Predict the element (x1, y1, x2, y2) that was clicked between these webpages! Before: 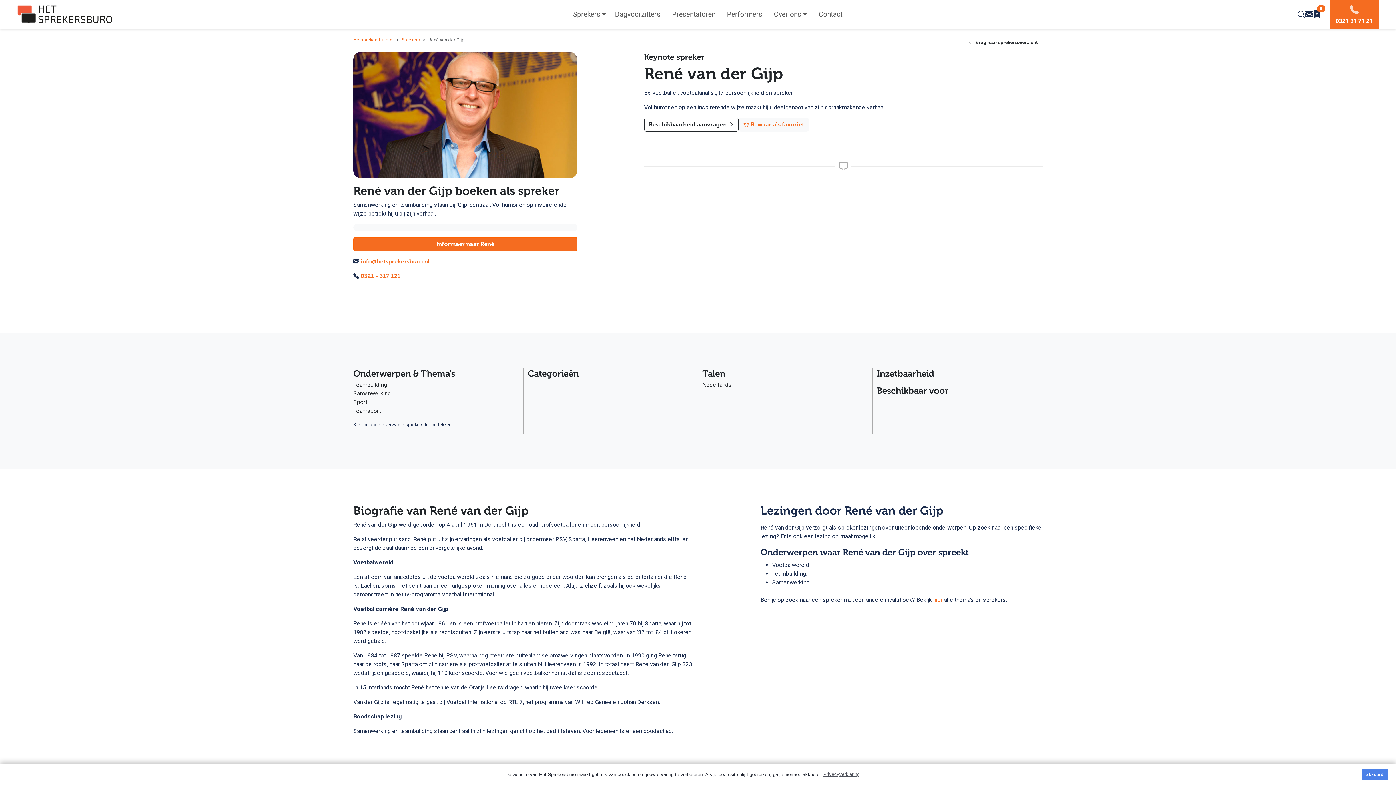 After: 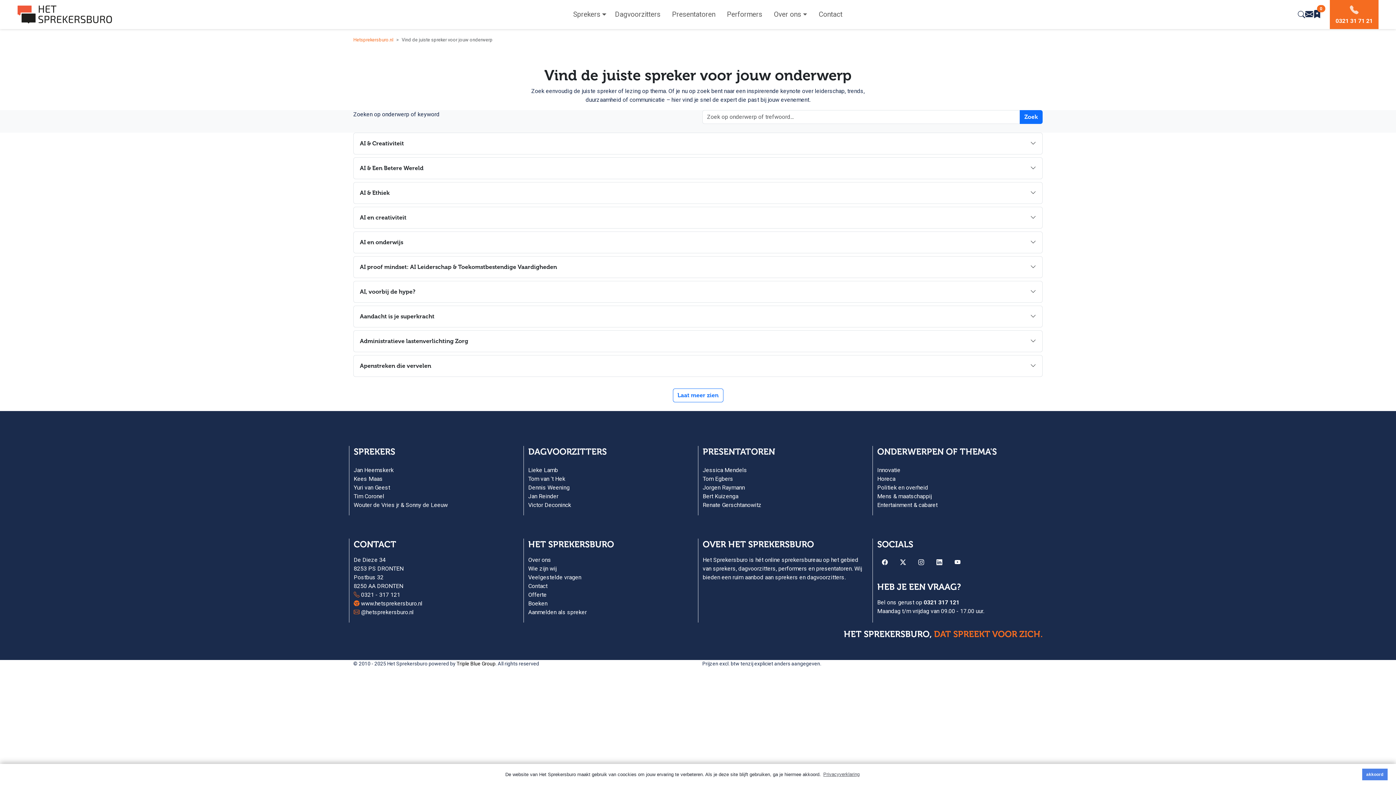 Action: bbox: (933, 596, 942, 603) label: hier